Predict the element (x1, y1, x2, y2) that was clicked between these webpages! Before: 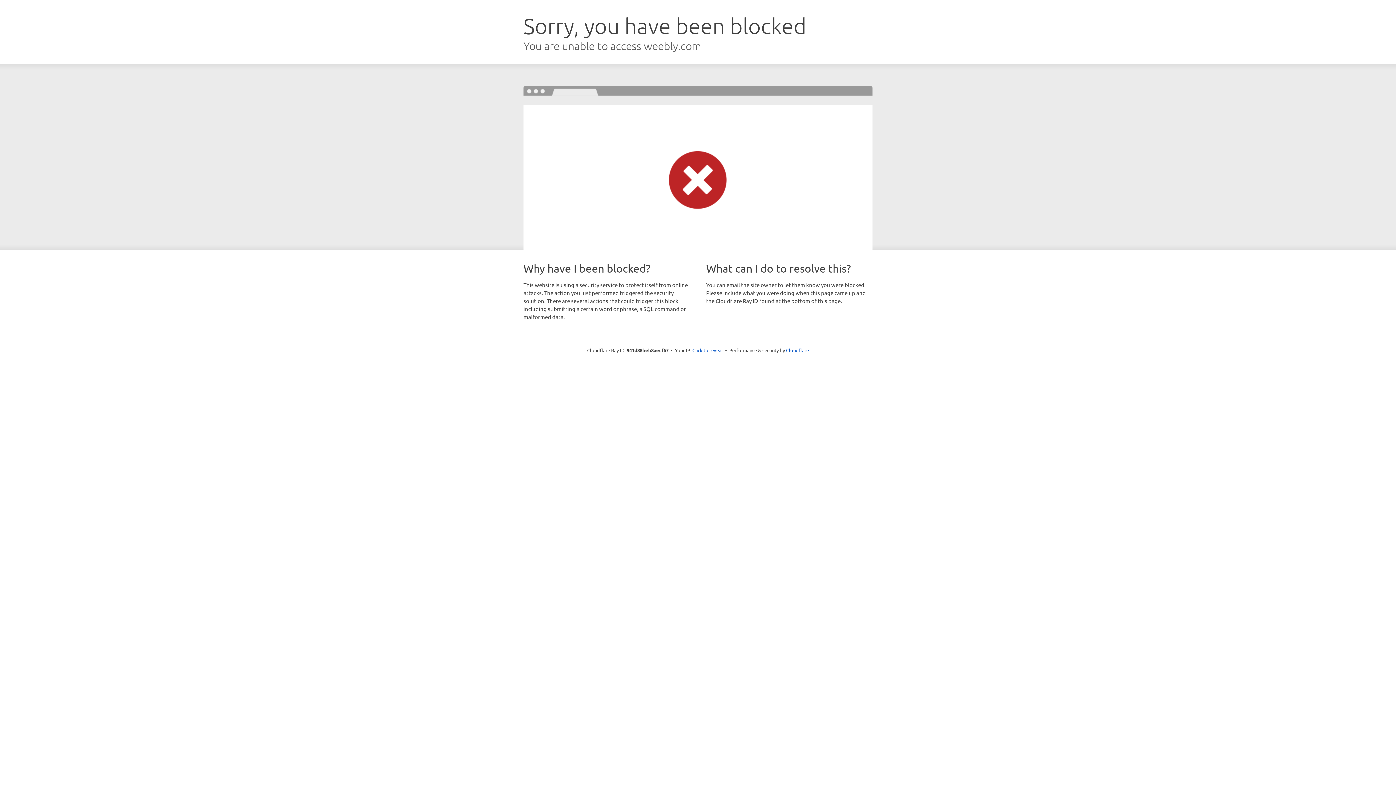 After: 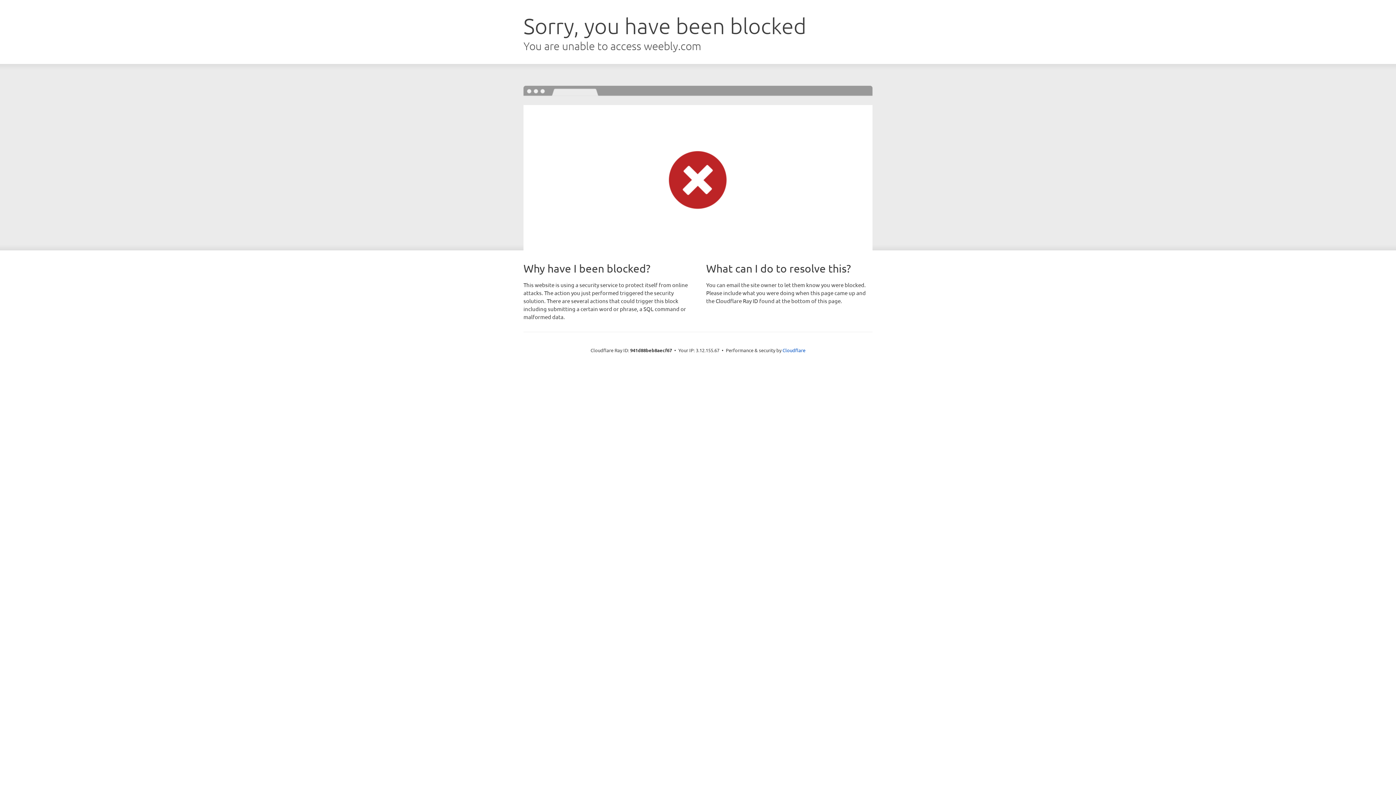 Action: label: Click to reveal bbox: (692, 346, 723, 353)